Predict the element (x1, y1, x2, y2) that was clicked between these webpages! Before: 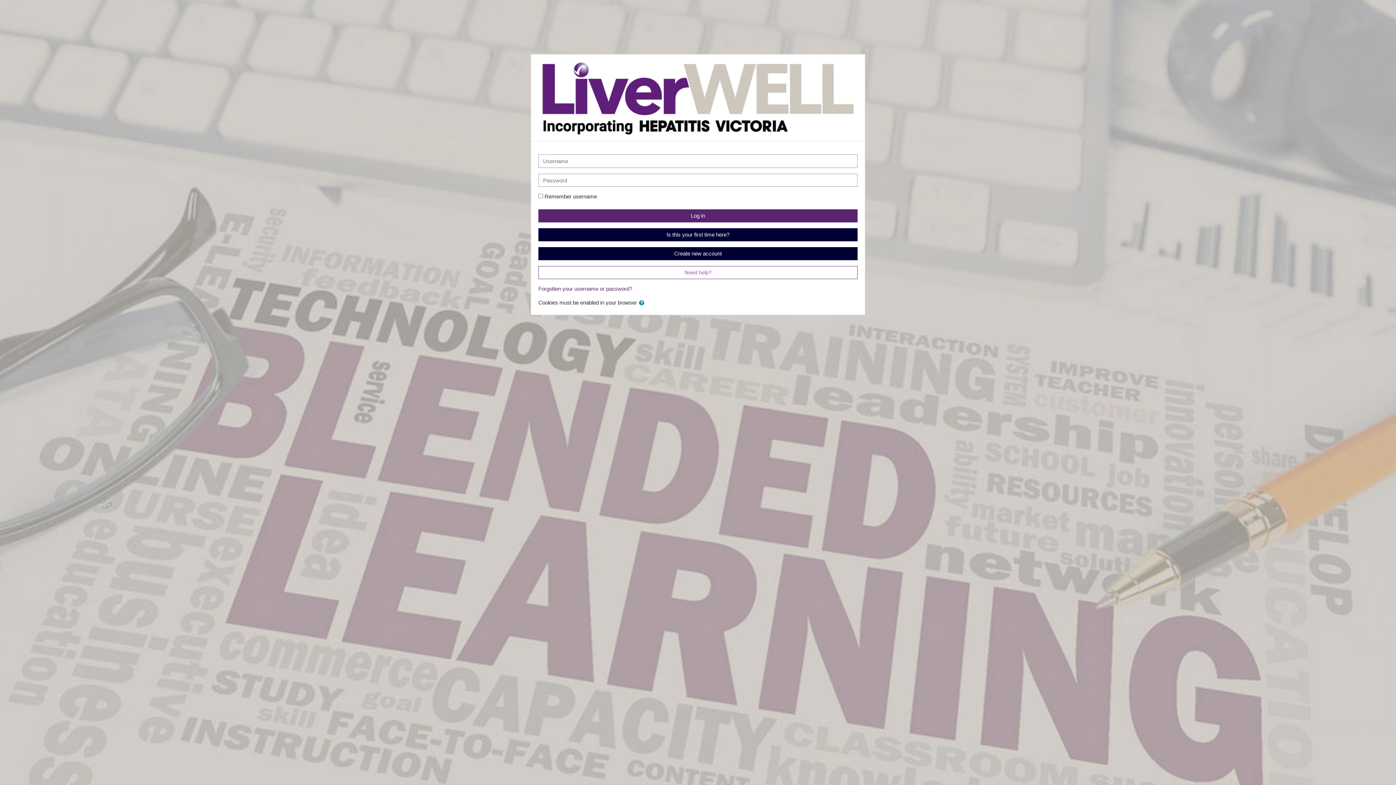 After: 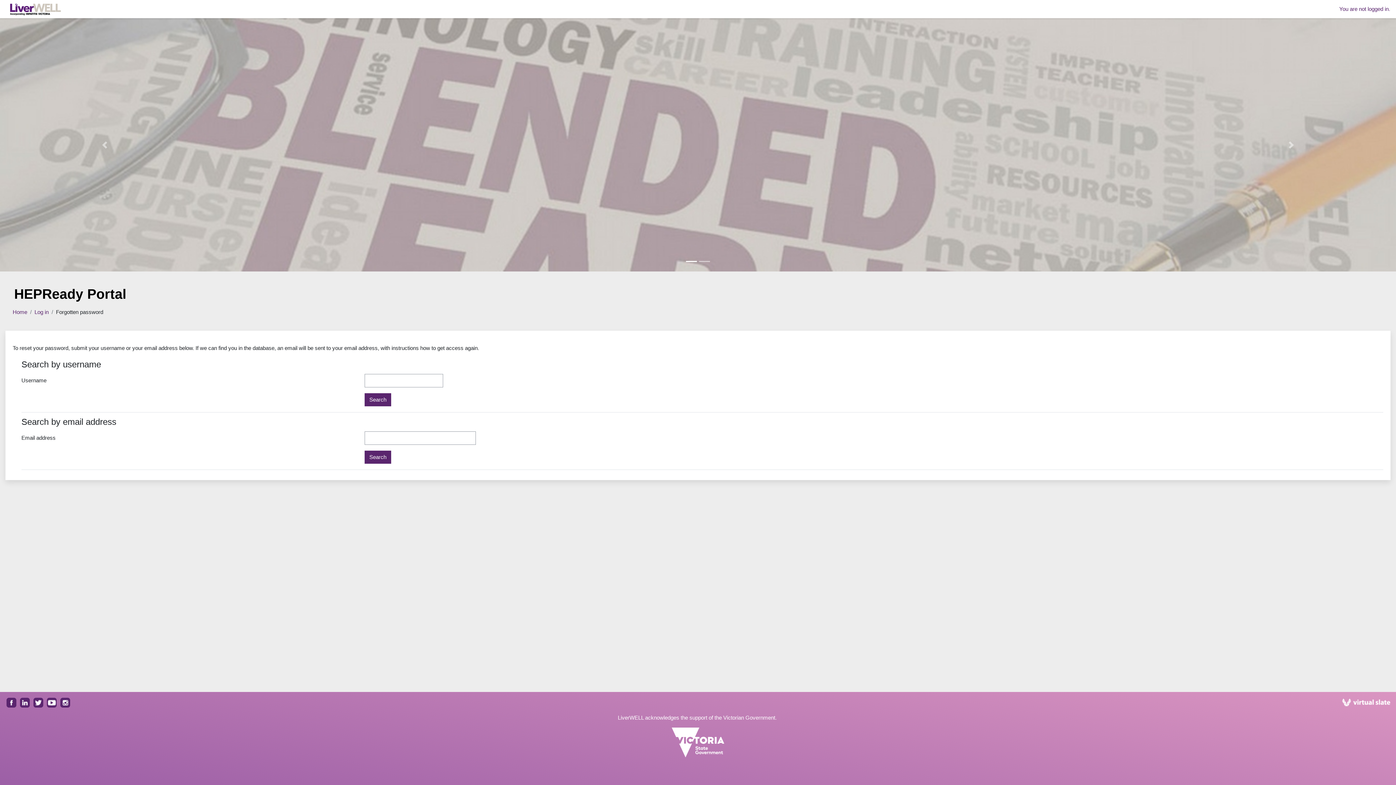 Action: bbox: (538, 285, 632, 292) label: Forgotten your username or password?